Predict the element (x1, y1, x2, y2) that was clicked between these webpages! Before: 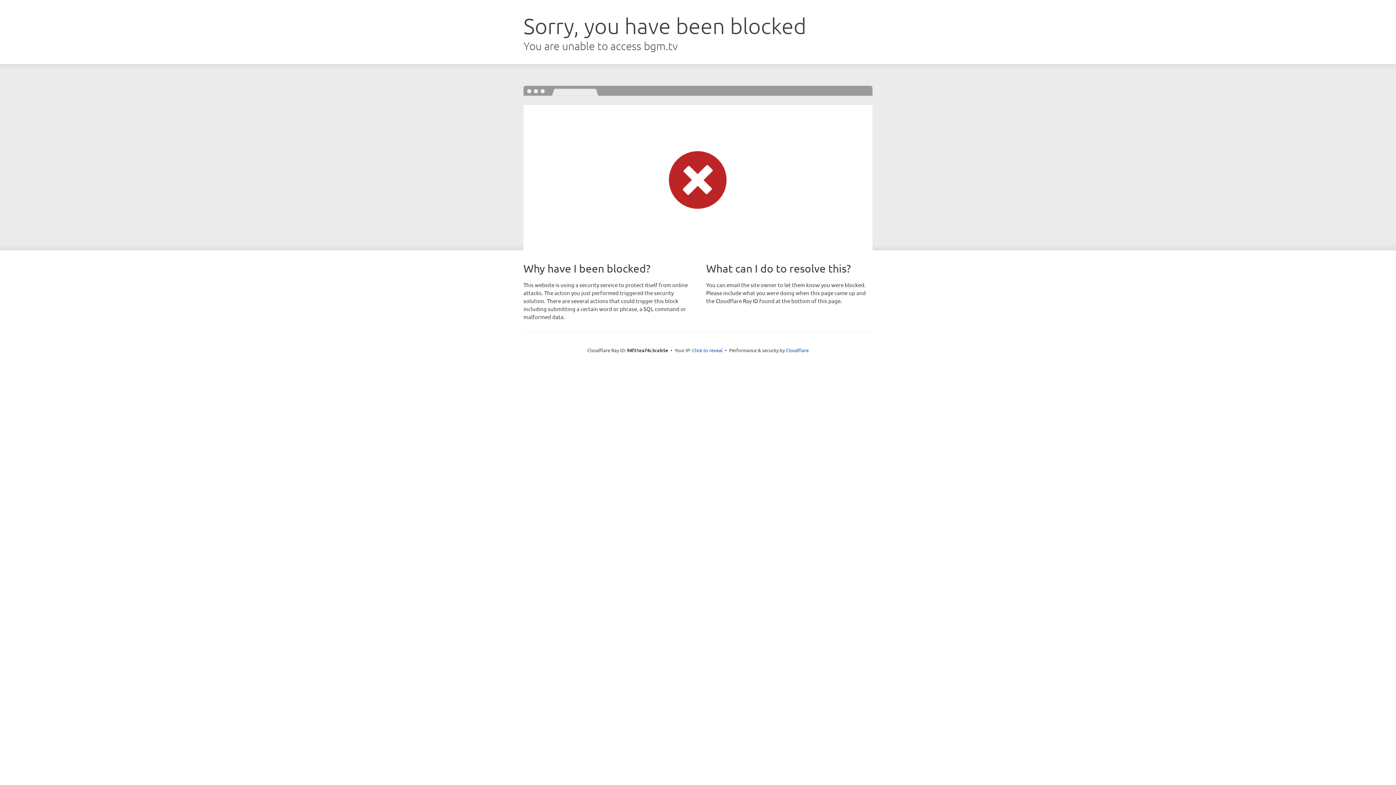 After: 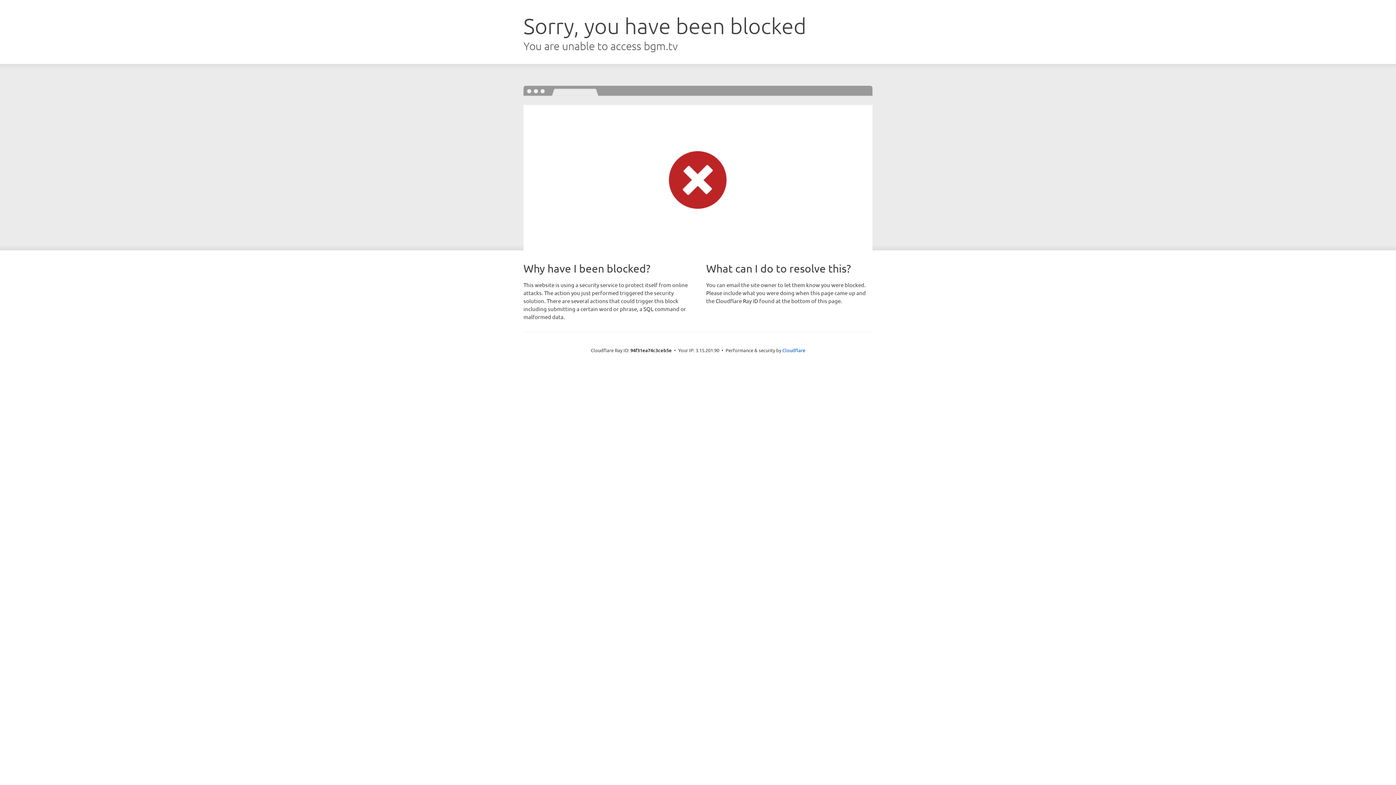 Action: label: Click to reveal bbox: (692, 346, 722, 353)